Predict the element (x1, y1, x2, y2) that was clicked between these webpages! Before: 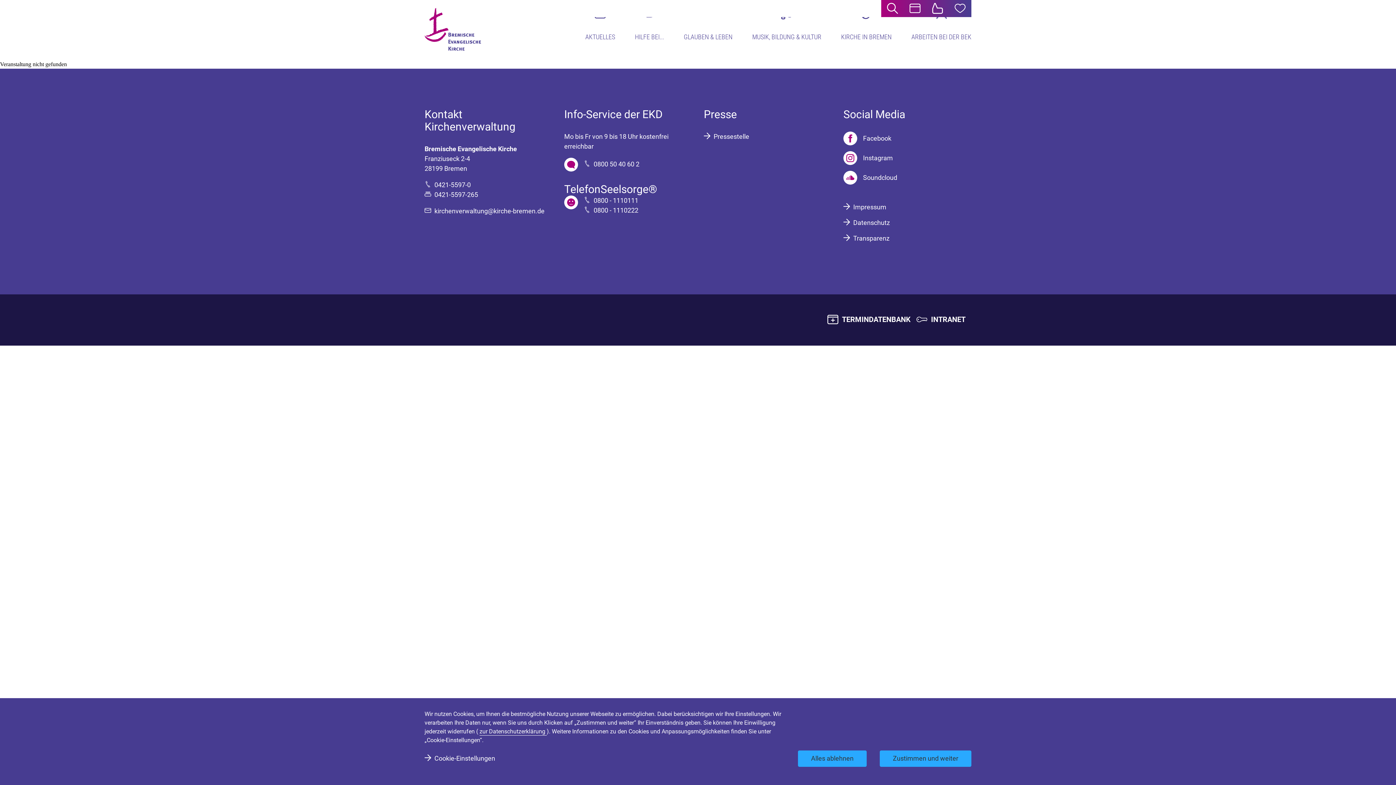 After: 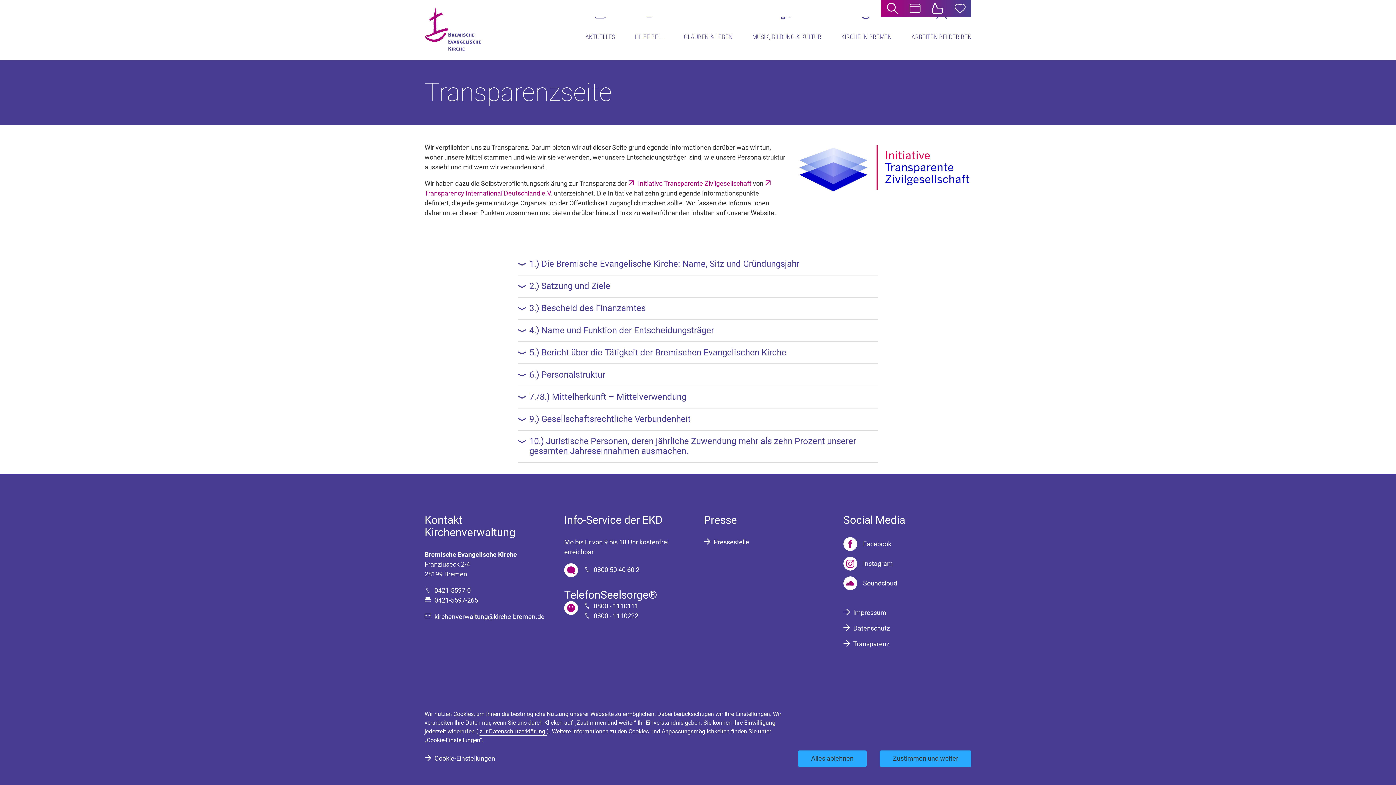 Action: label: Transparenz bbox: (843, 234, 889, 243)